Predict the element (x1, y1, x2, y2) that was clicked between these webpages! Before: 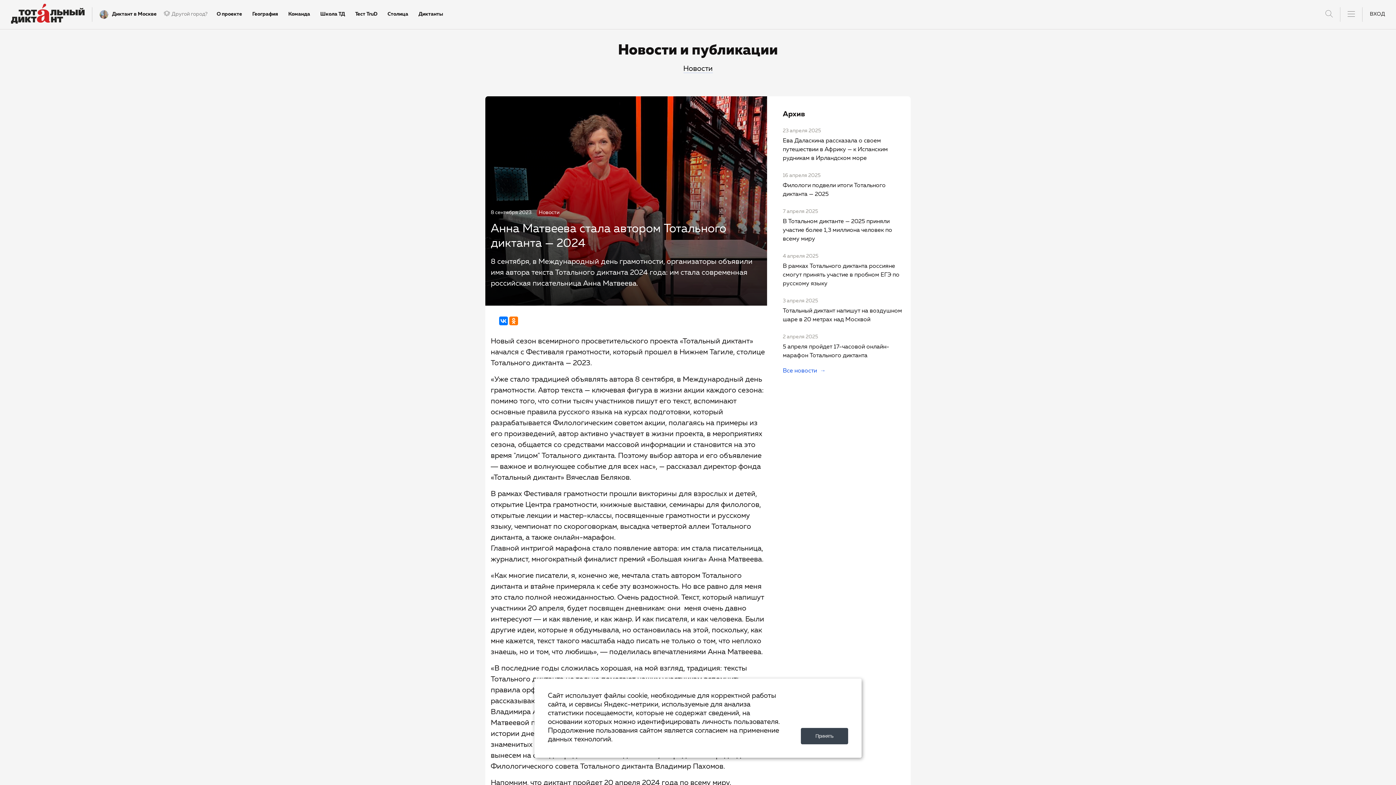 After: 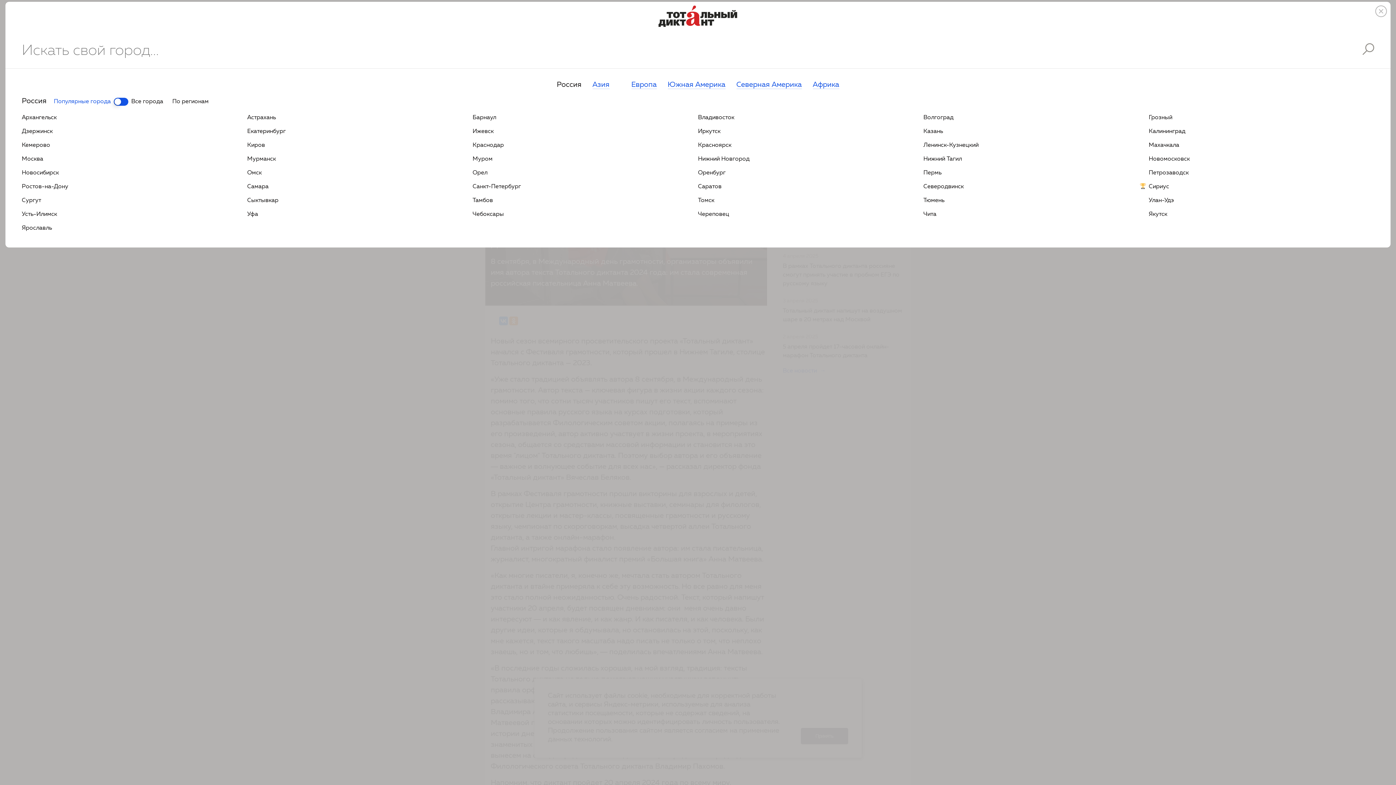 Action: label: Другой город? bbox: (164, 7, 207, 21)